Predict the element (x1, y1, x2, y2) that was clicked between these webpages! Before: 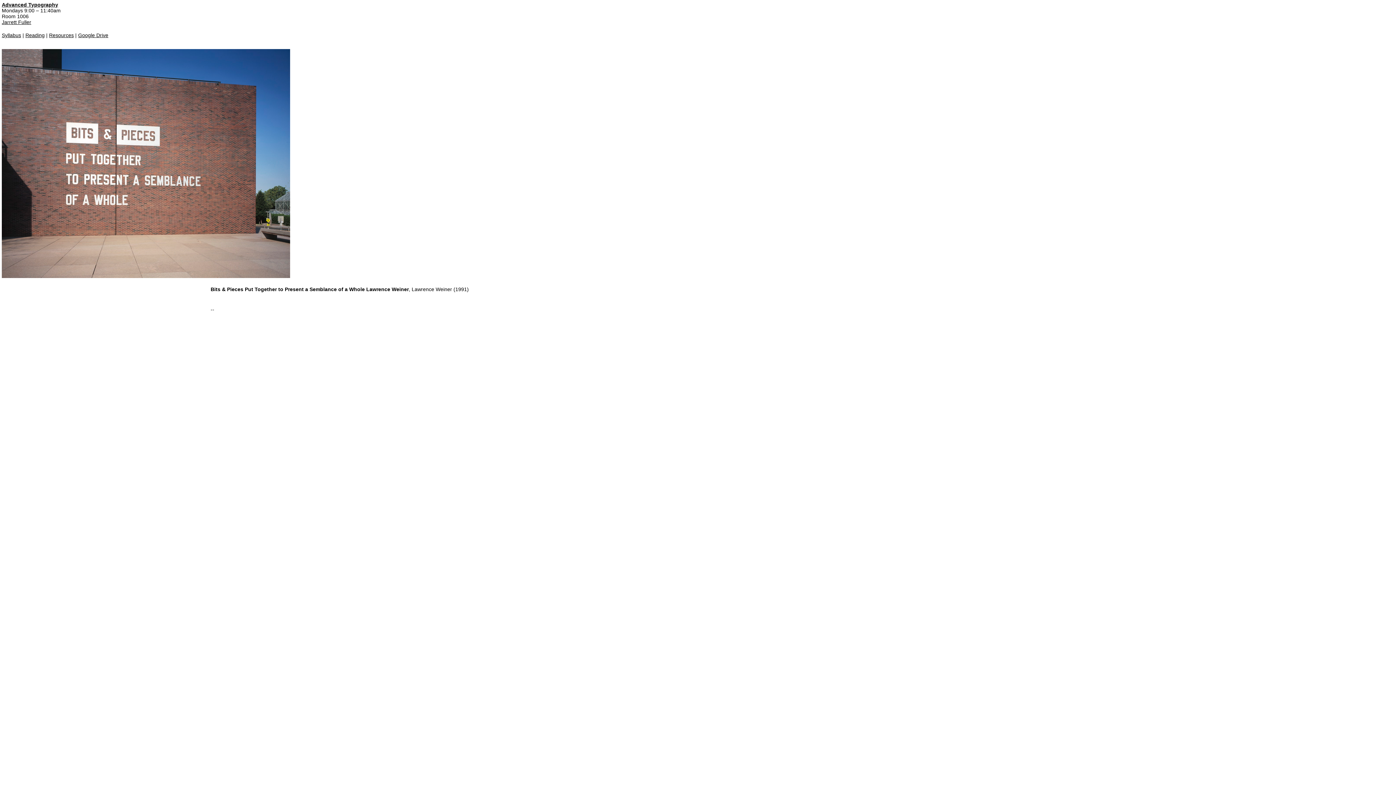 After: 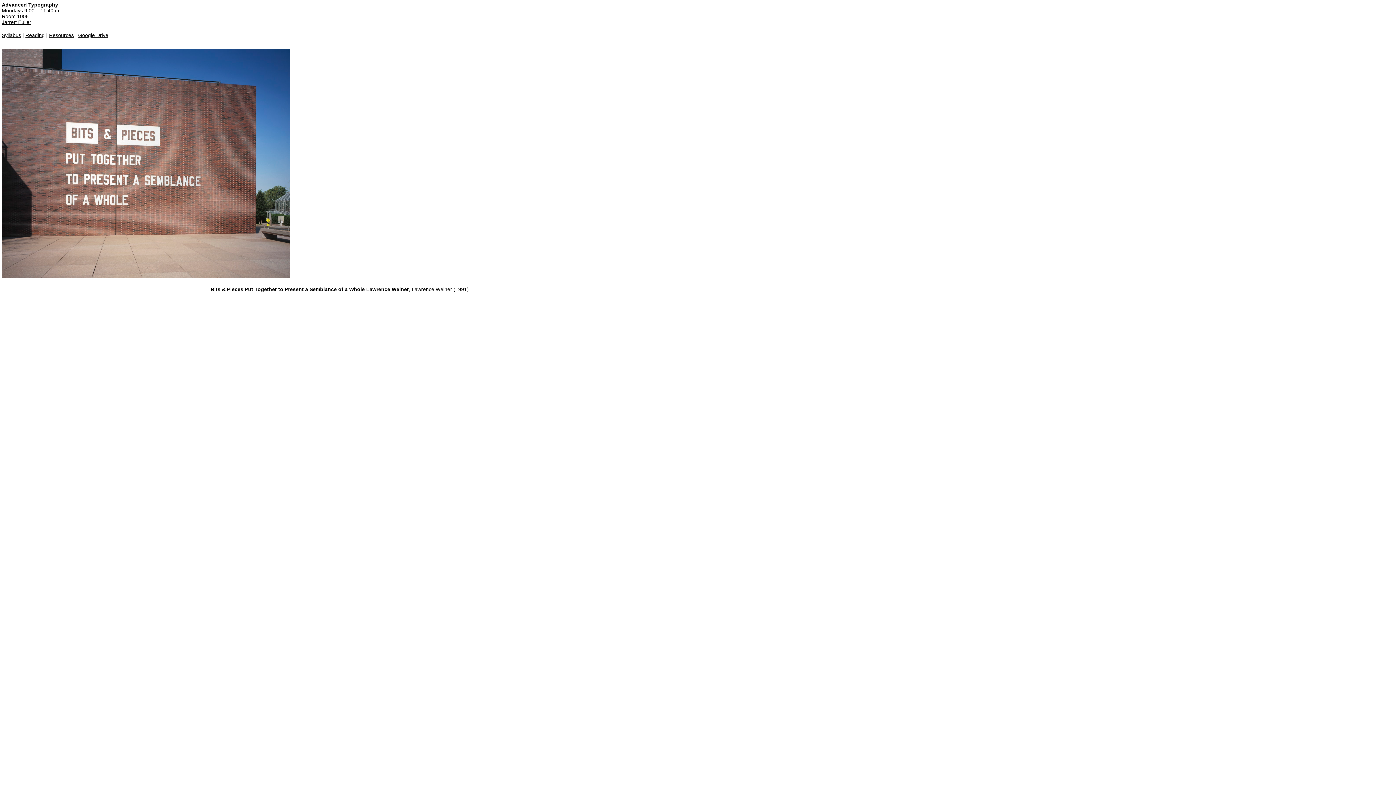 Action: label: Advanced Typography bbox: (1, 1, 58, 7)